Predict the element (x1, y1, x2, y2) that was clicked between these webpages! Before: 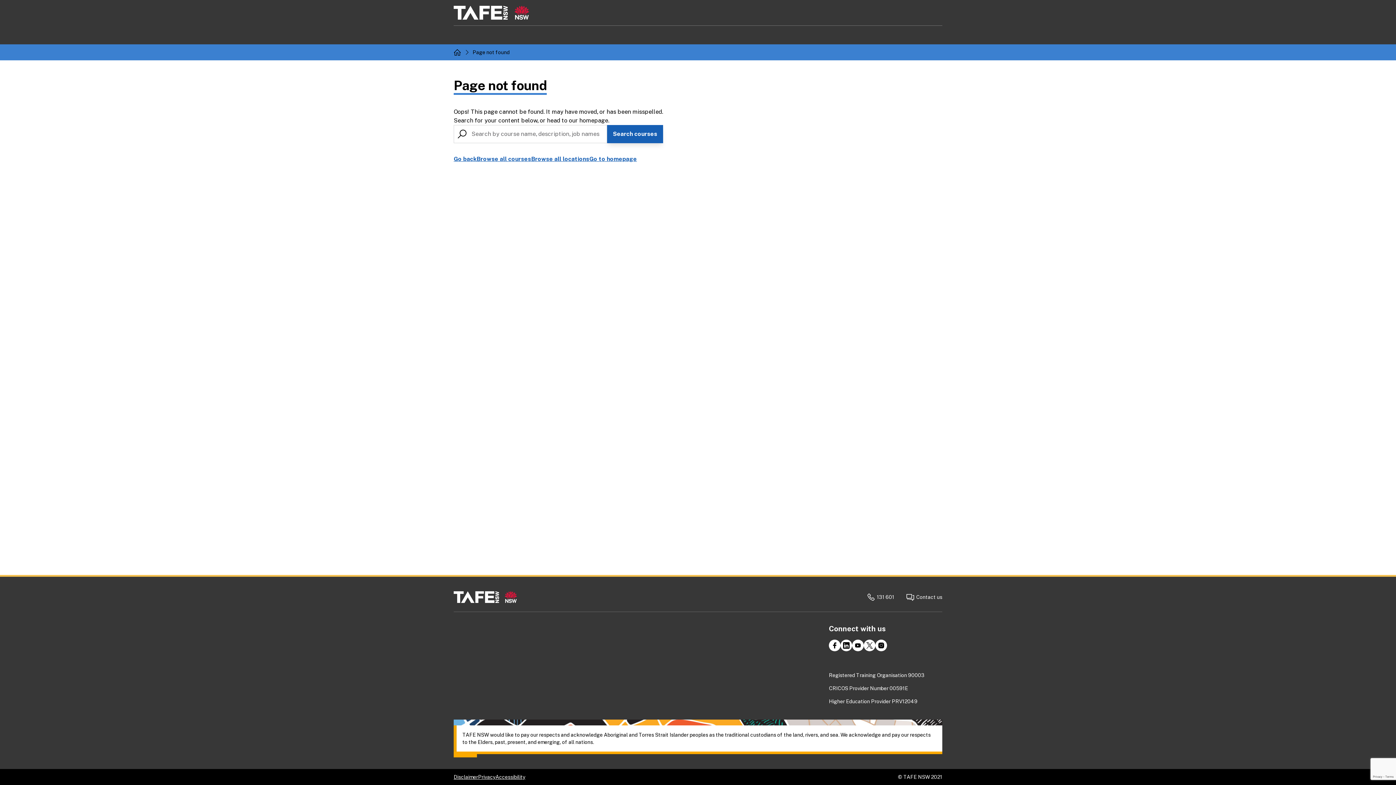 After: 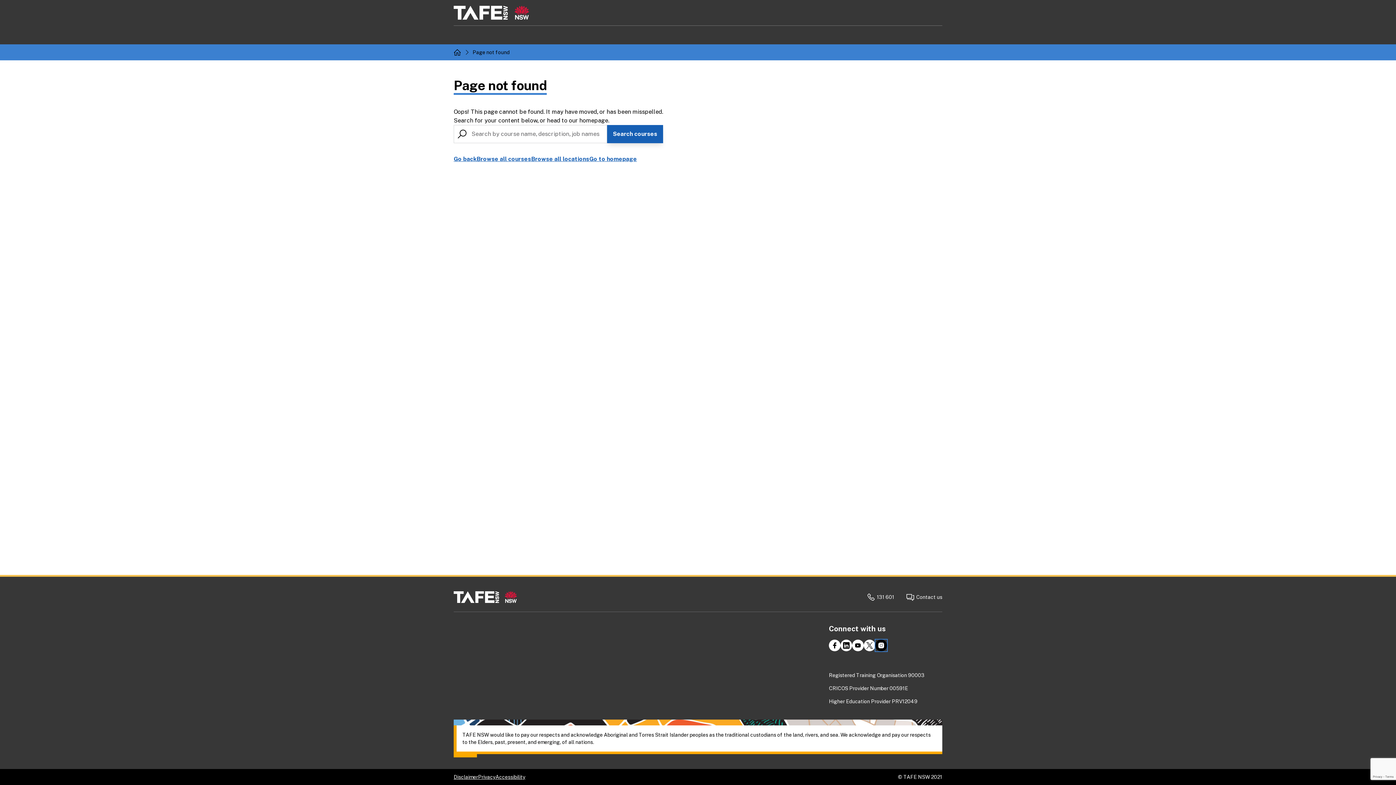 Action: label: Follow us on Instagram bbox: (875, 640, 887, 651)